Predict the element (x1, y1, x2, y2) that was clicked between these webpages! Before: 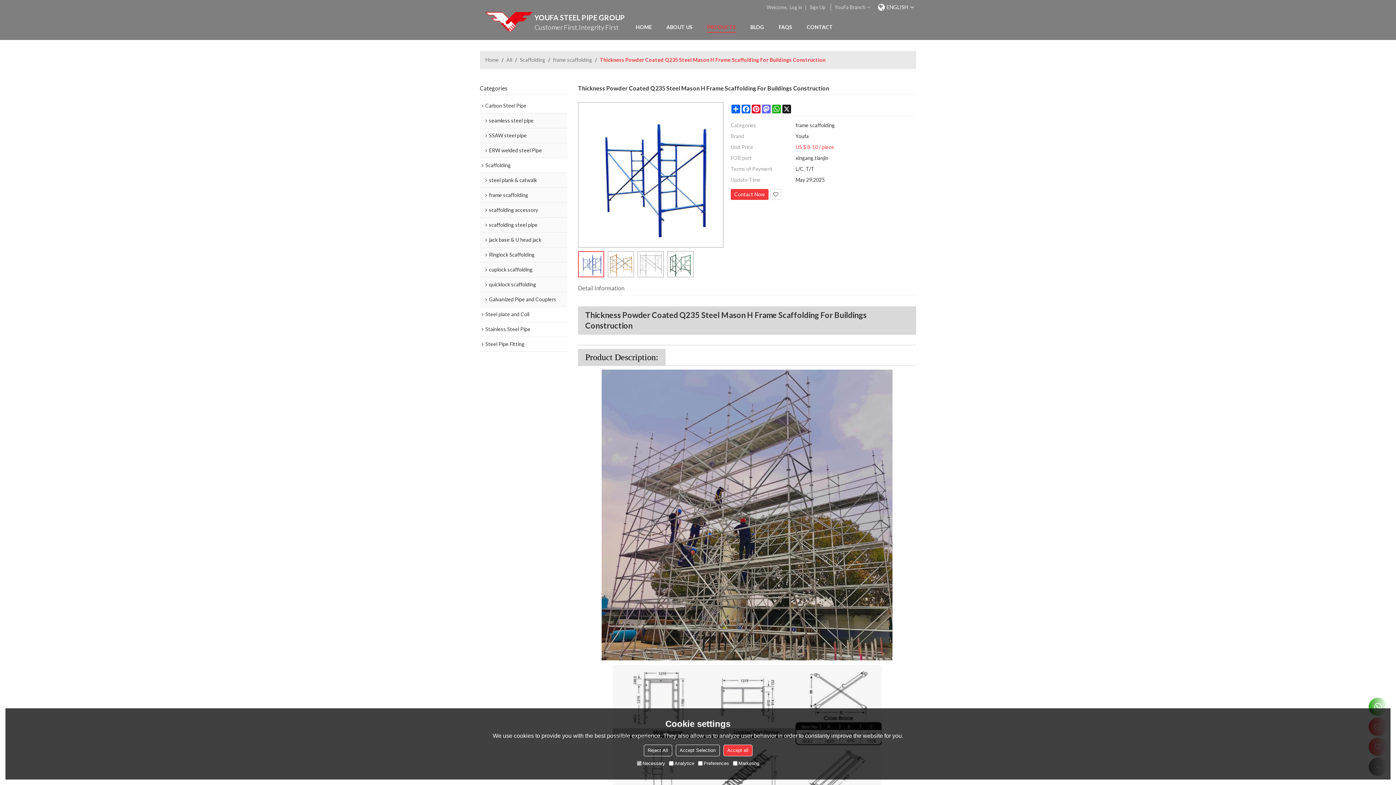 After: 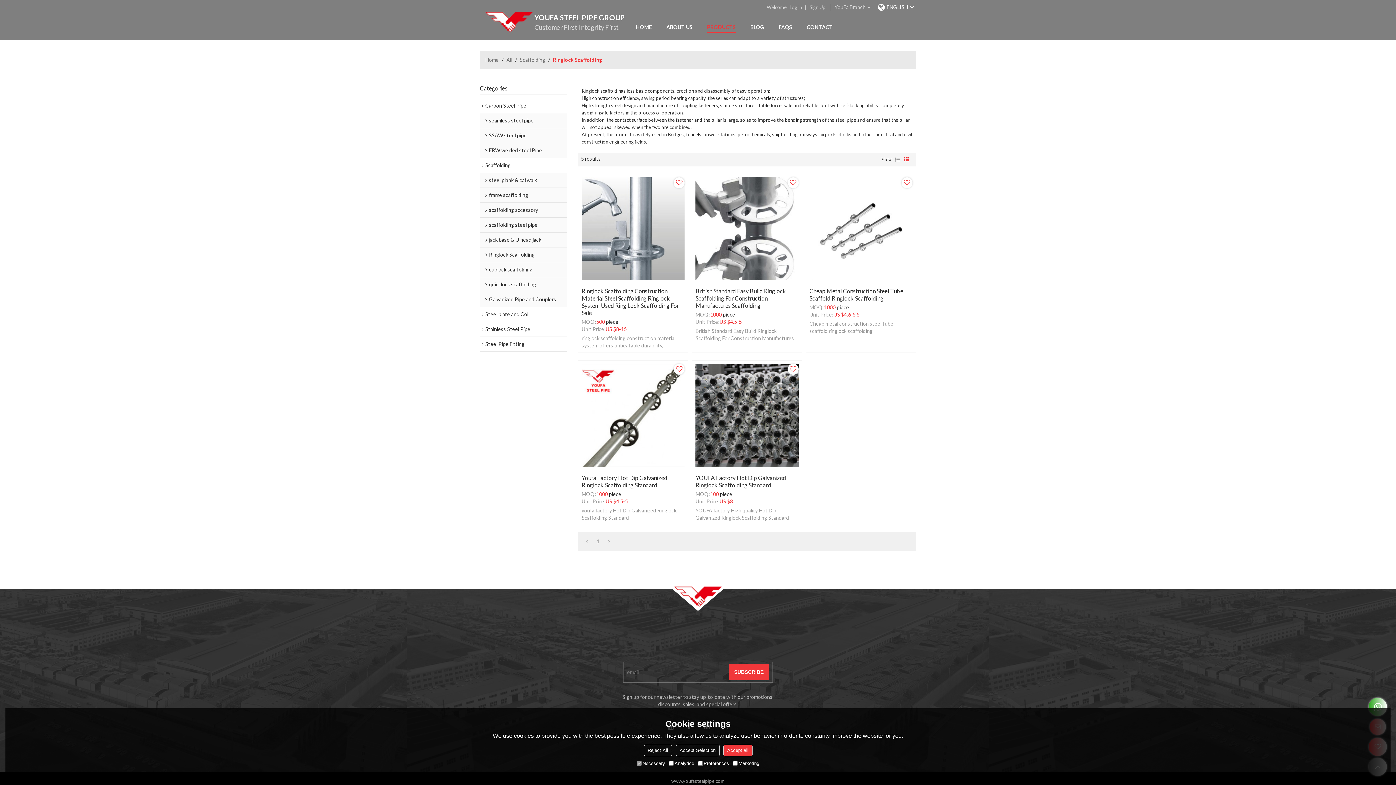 Action: bbox: (480, 247, 567, 262) label: Ringlock Scaffolding